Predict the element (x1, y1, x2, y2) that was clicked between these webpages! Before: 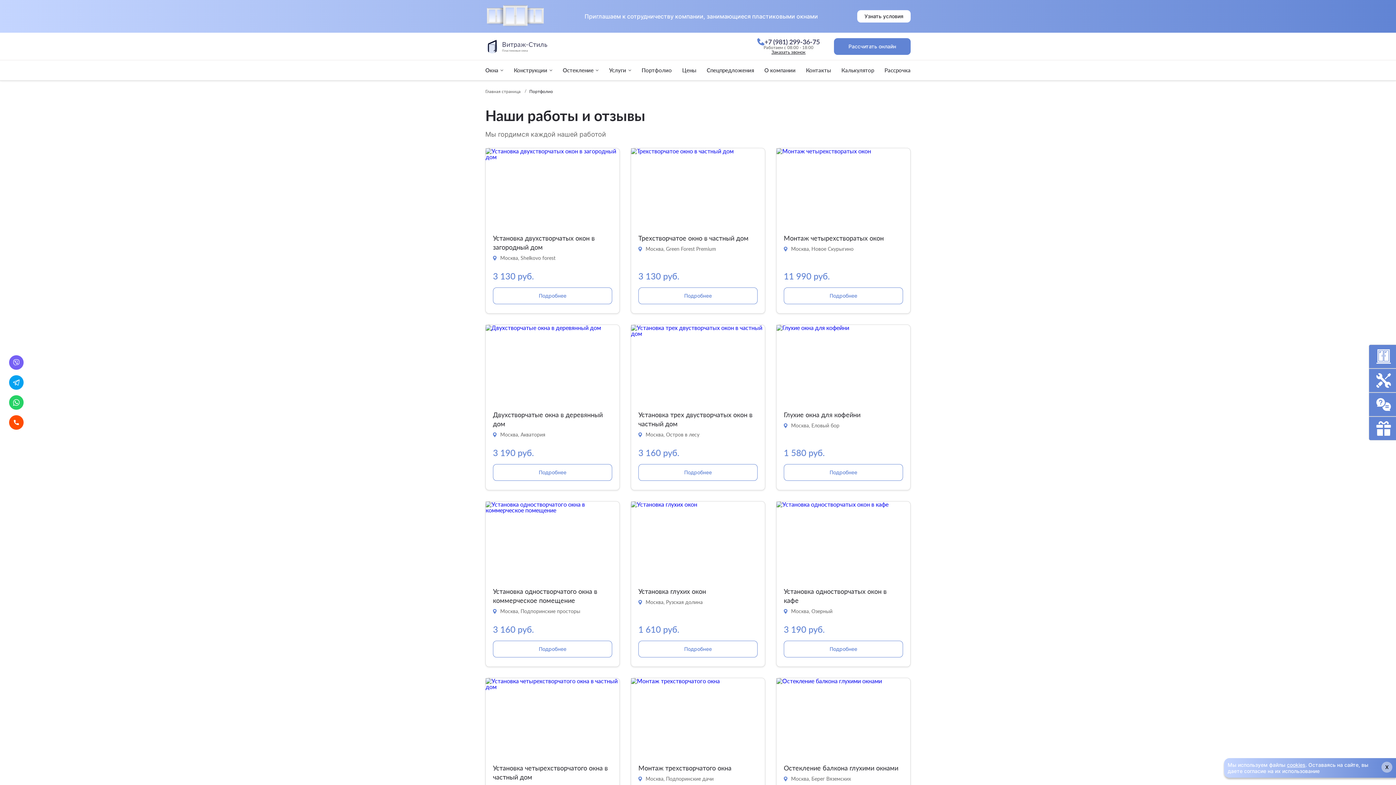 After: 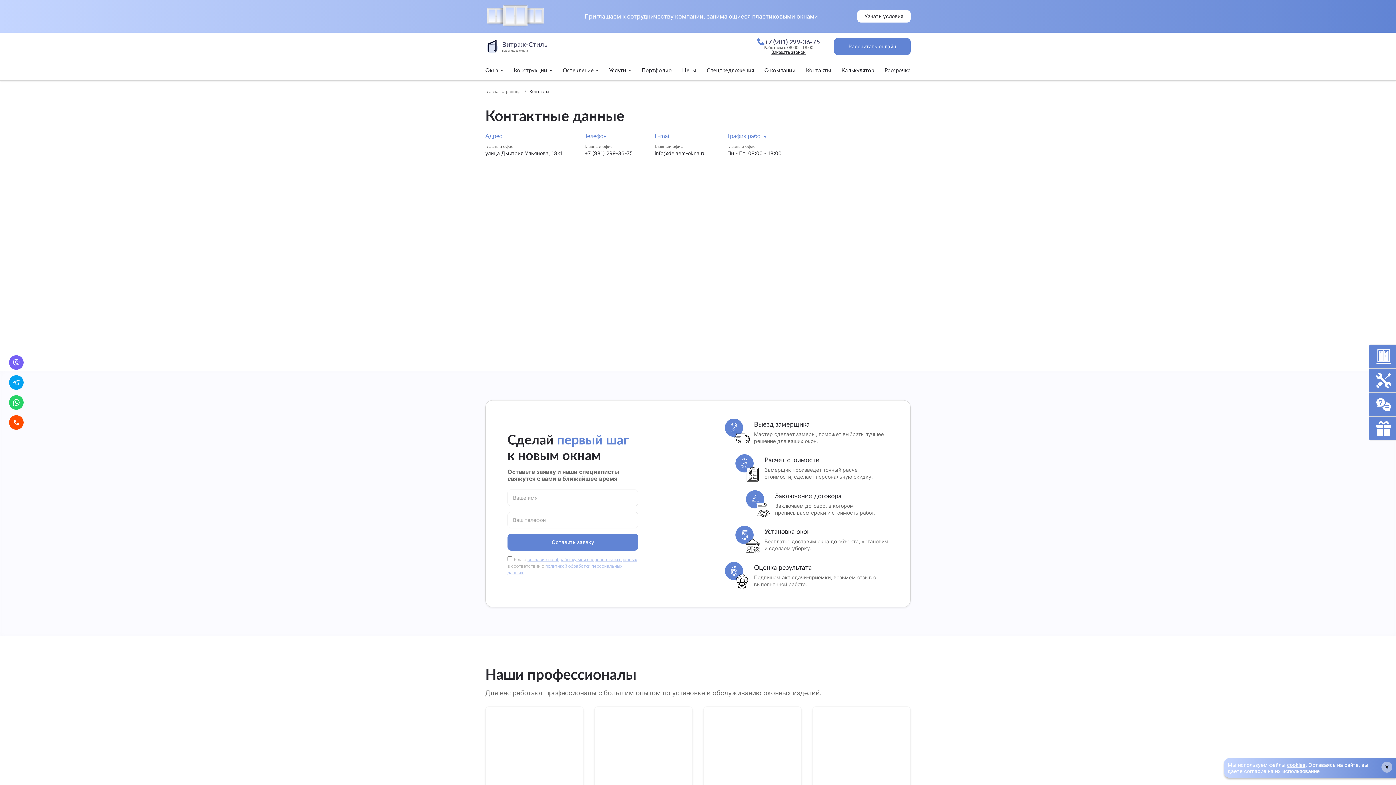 Action: label: Контакты bbox: (806, 62, 831, 78)